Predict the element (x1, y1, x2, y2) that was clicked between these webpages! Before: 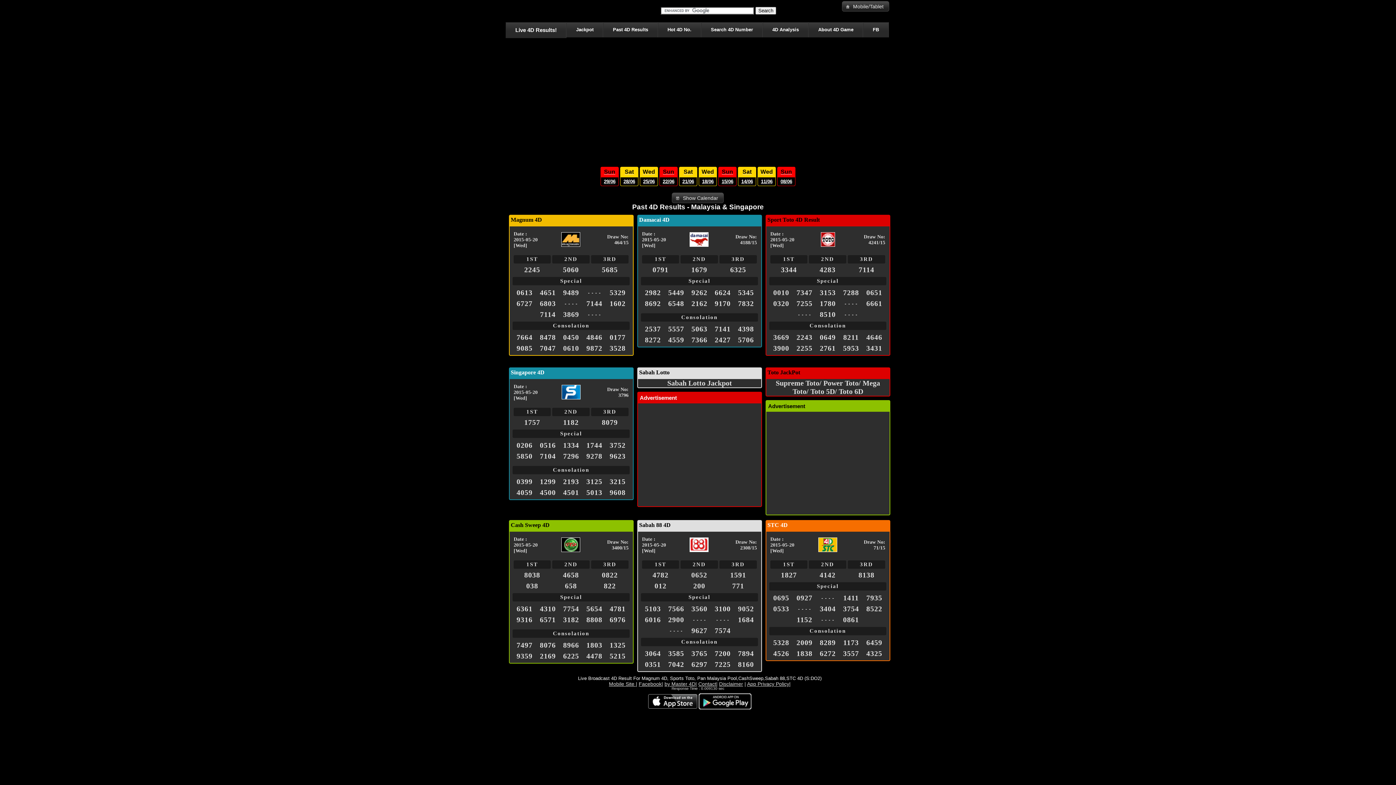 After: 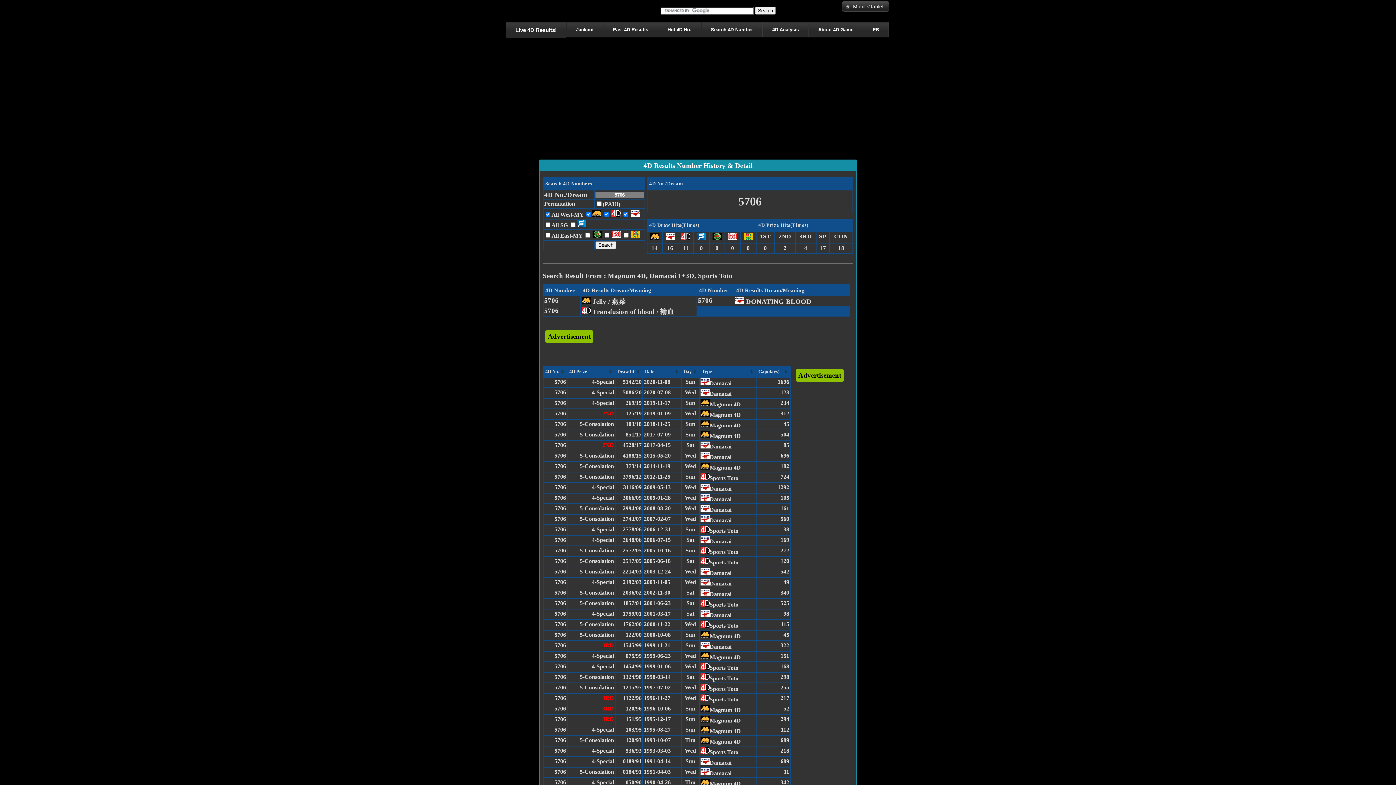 Action: label: 5706 bbox: (738, 335, 754, 343)